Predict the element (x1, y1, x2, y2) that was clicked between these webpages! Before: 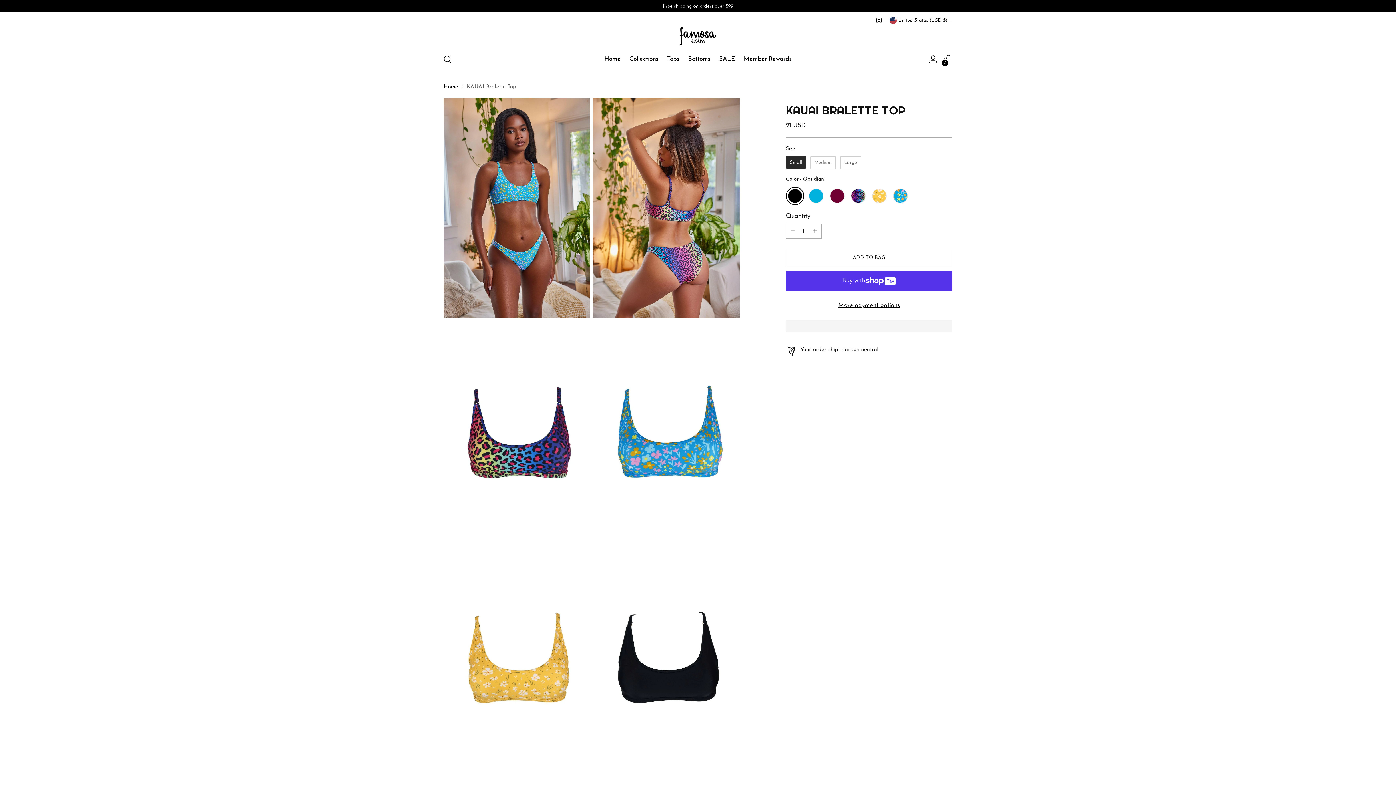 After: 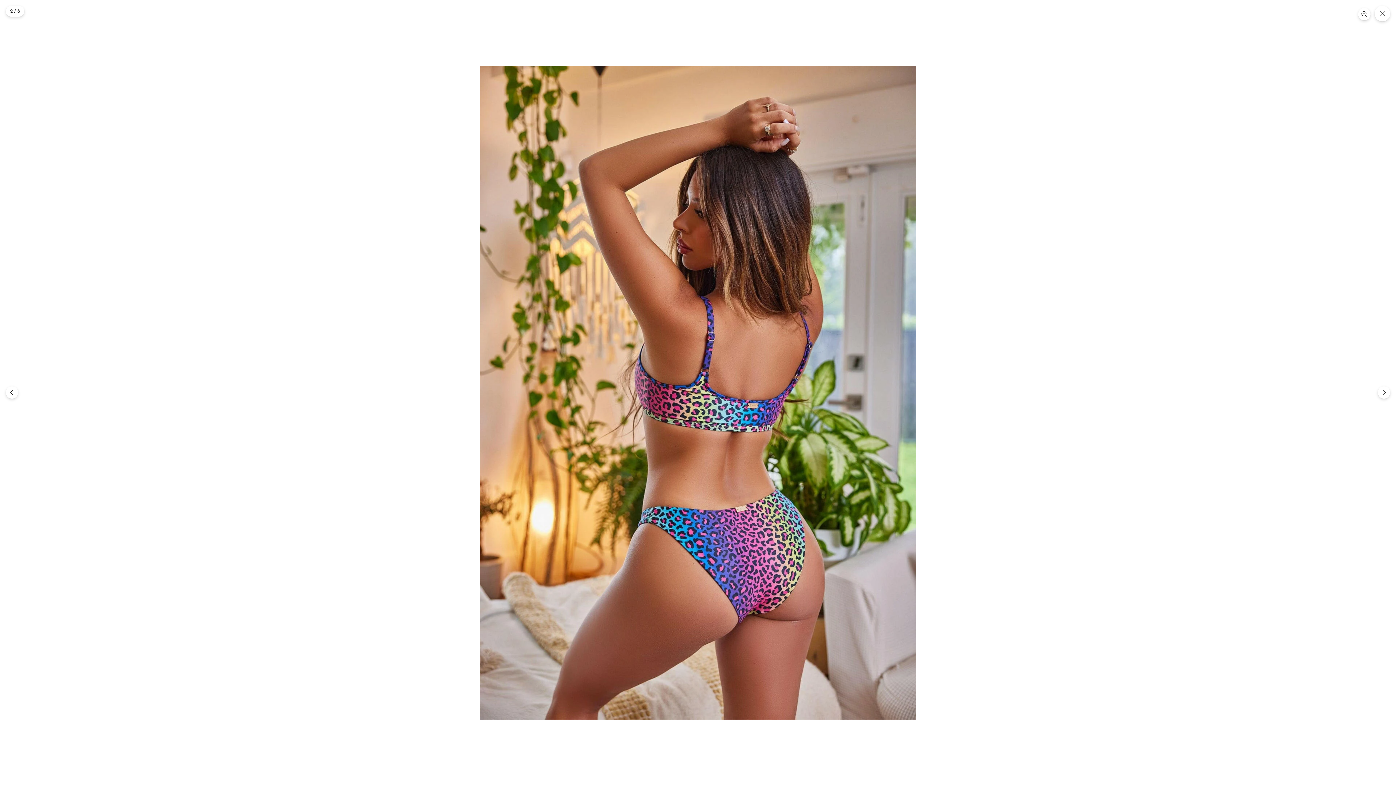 Action: bbox: (593, 98, 739, 318)